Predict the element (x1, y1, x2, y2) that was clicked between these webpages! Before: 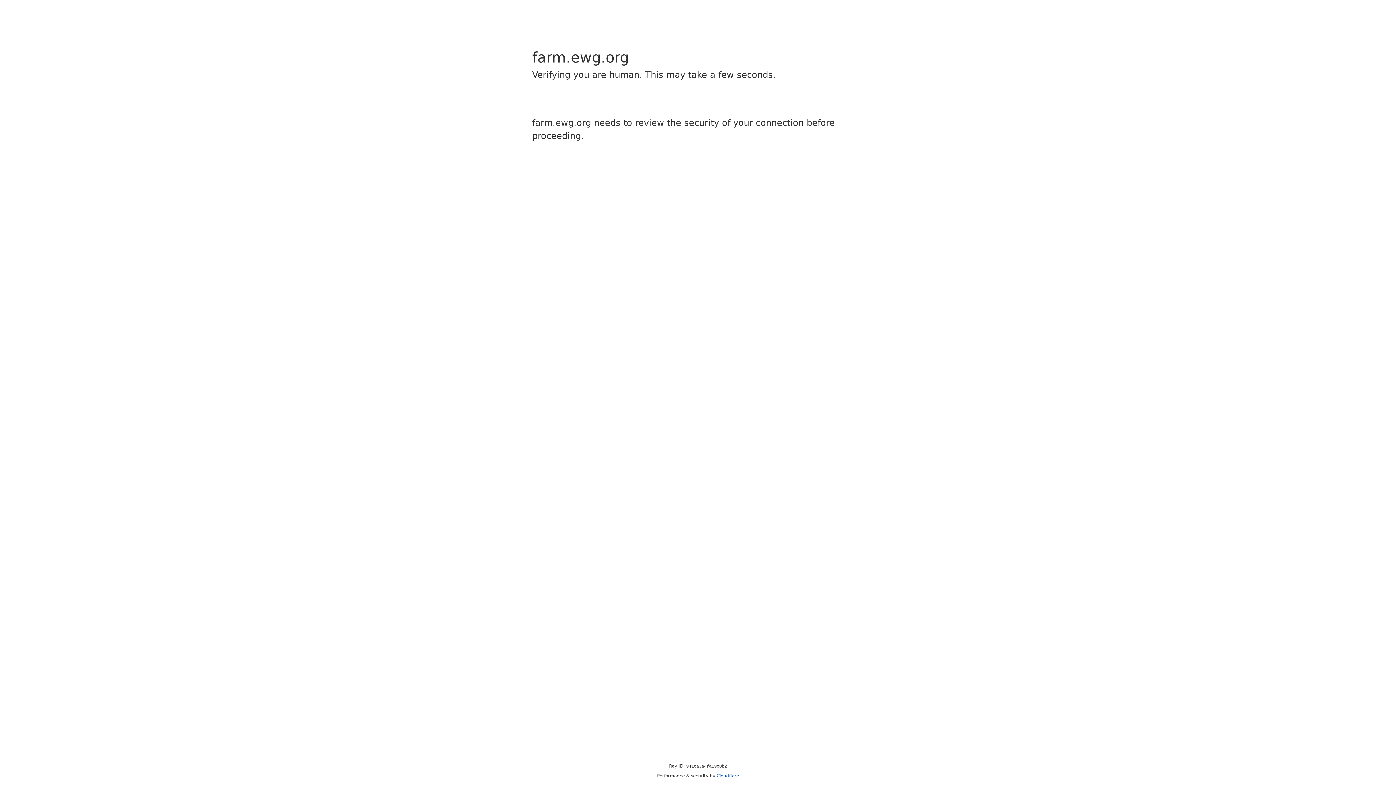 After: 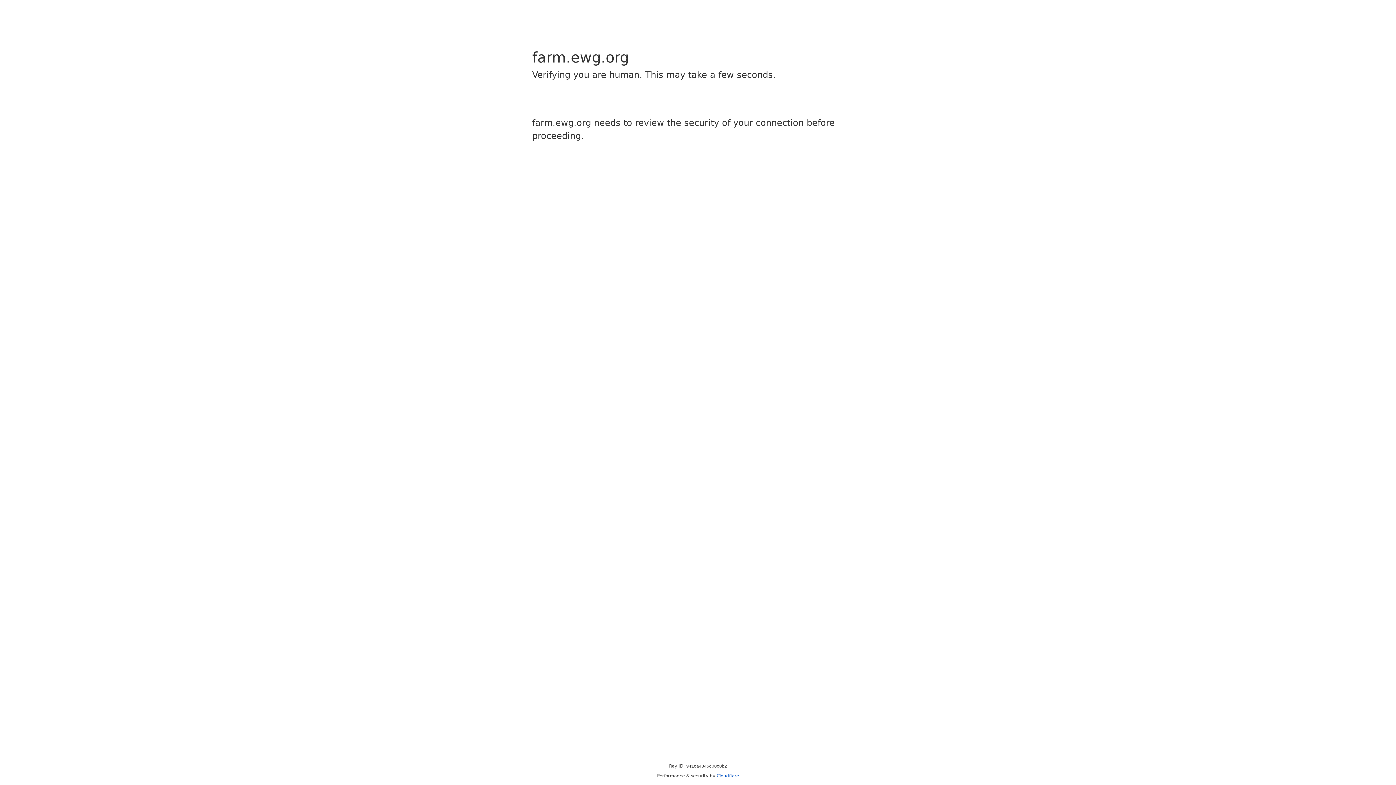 Action: bbox: (716, 773, 739, 778) label: Cloudflare